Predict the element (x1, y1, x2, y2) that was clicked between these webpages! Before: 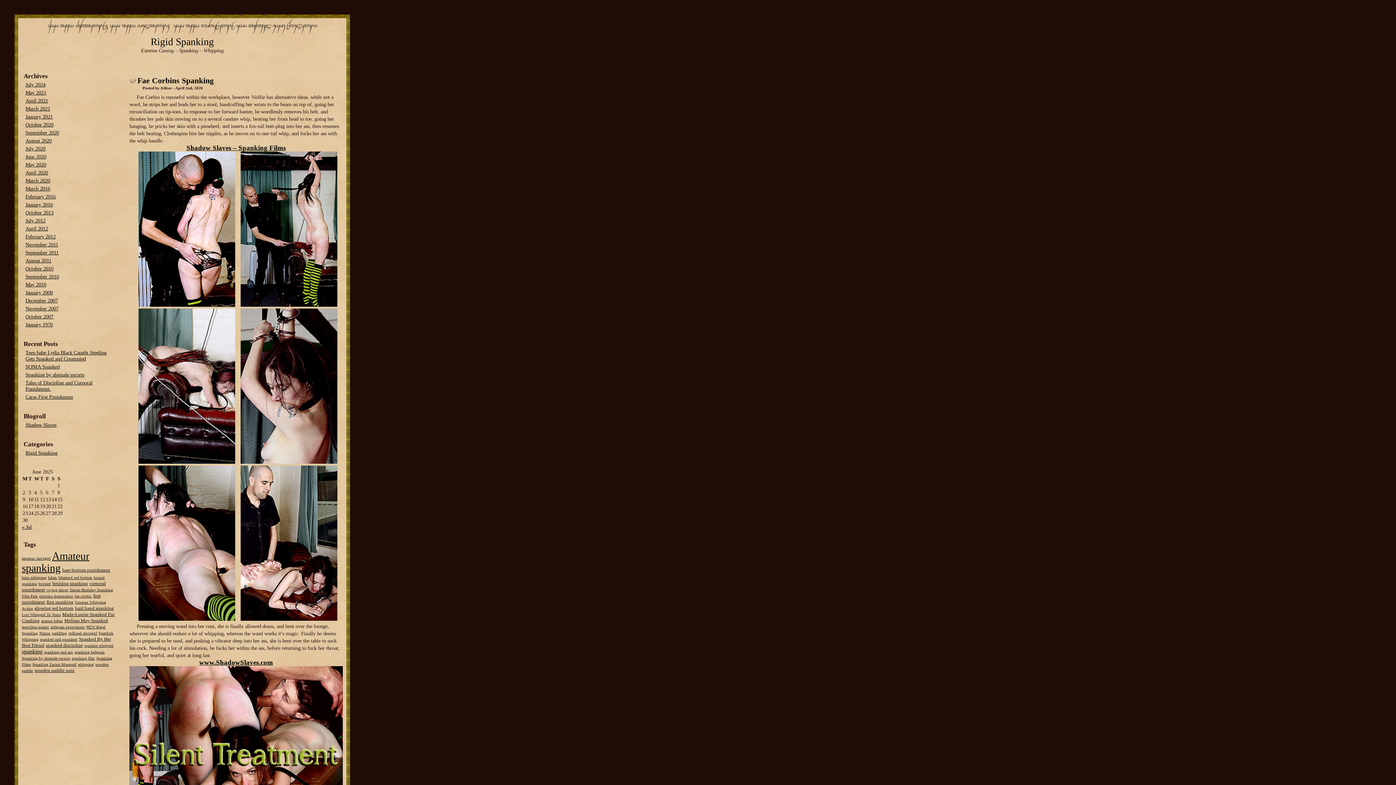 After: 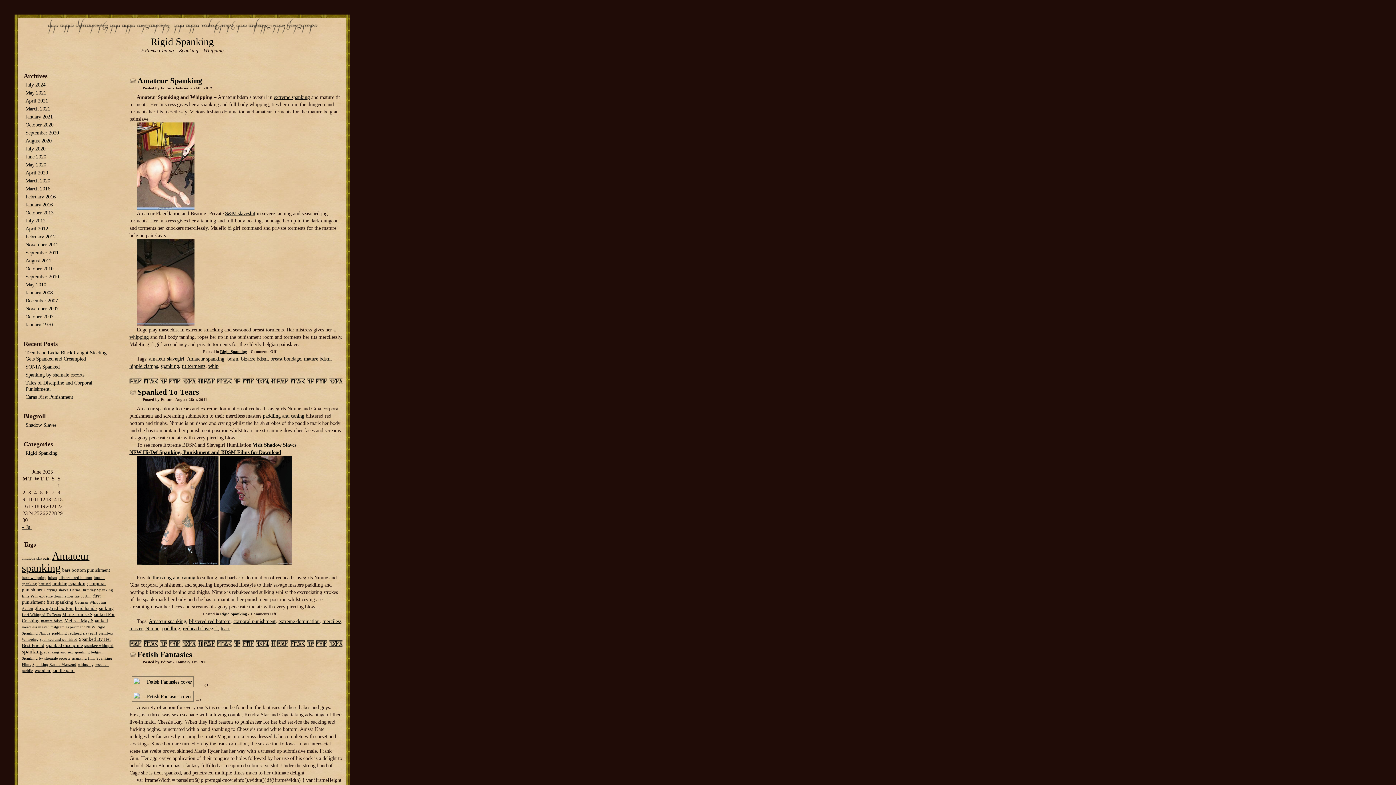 Action: bbox: (21, 550, 89, 574) label: Amateur spanking (51 items)